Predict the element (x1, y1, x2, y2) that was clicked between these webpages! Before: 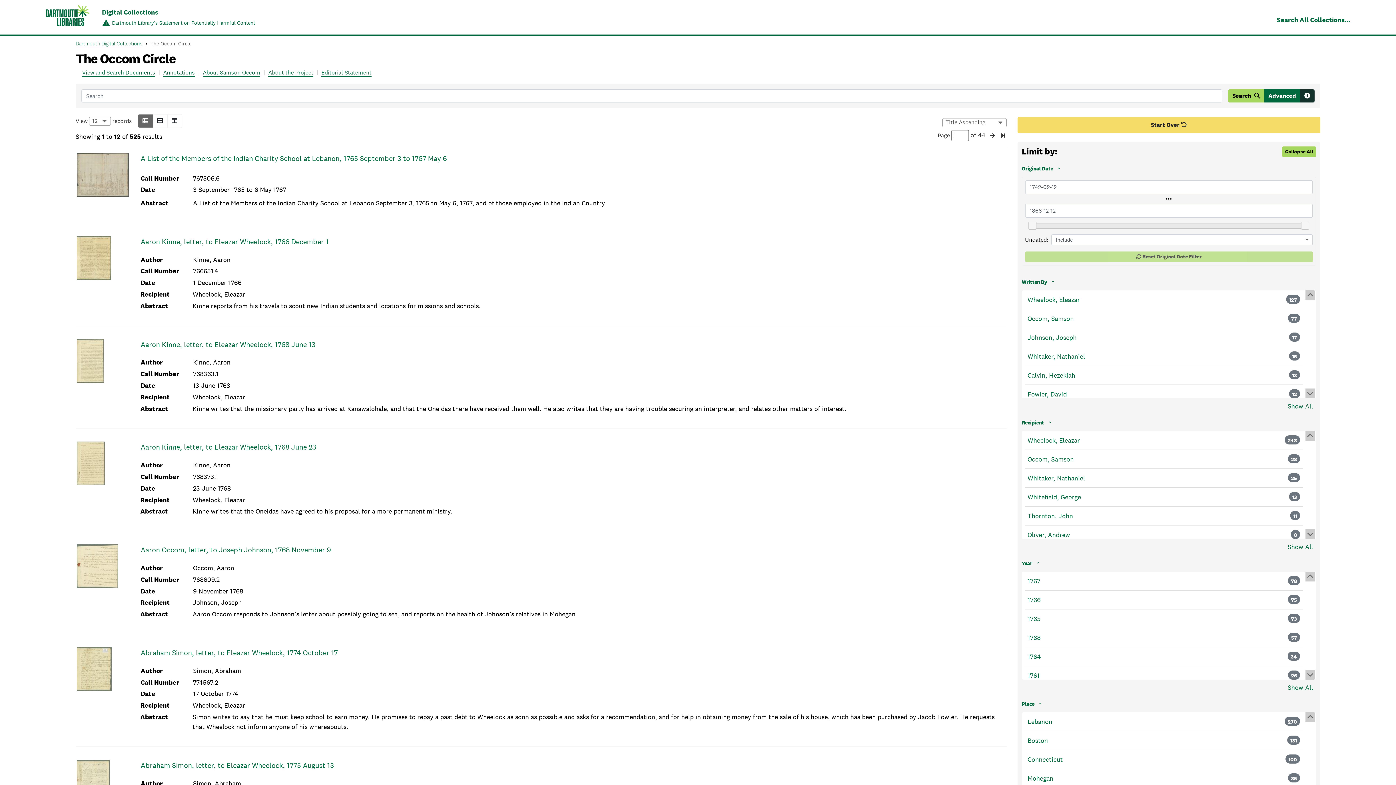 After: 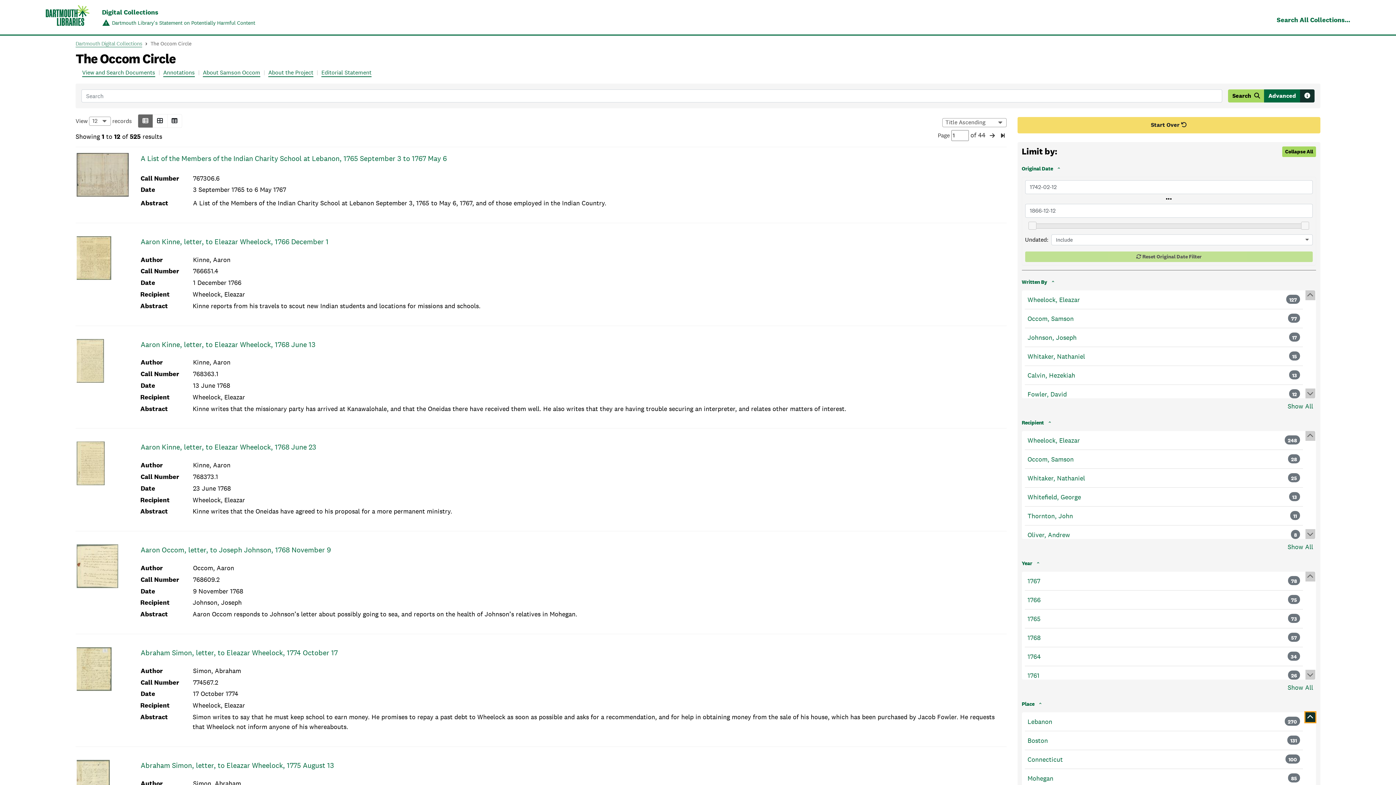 Action: bbox: (1305, 712, 1315, 722)